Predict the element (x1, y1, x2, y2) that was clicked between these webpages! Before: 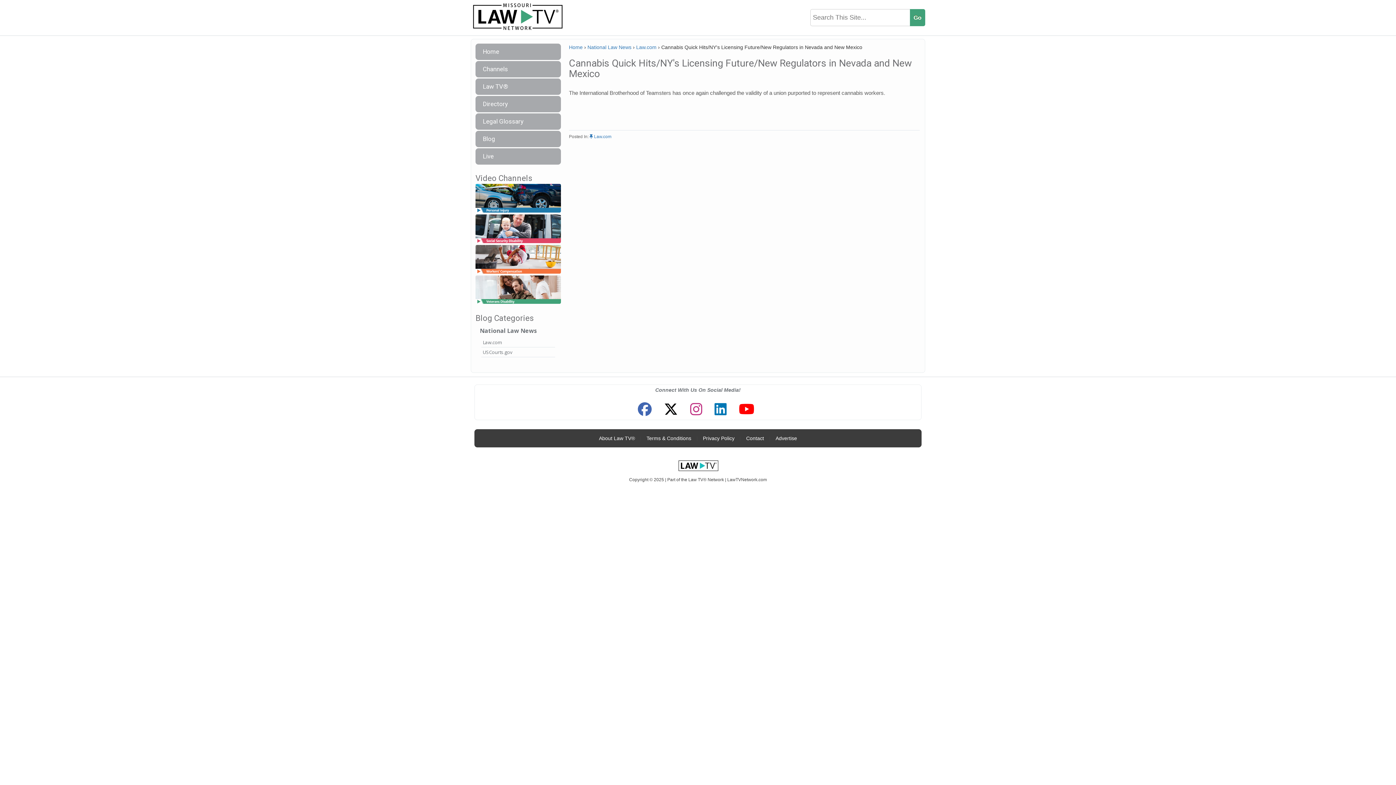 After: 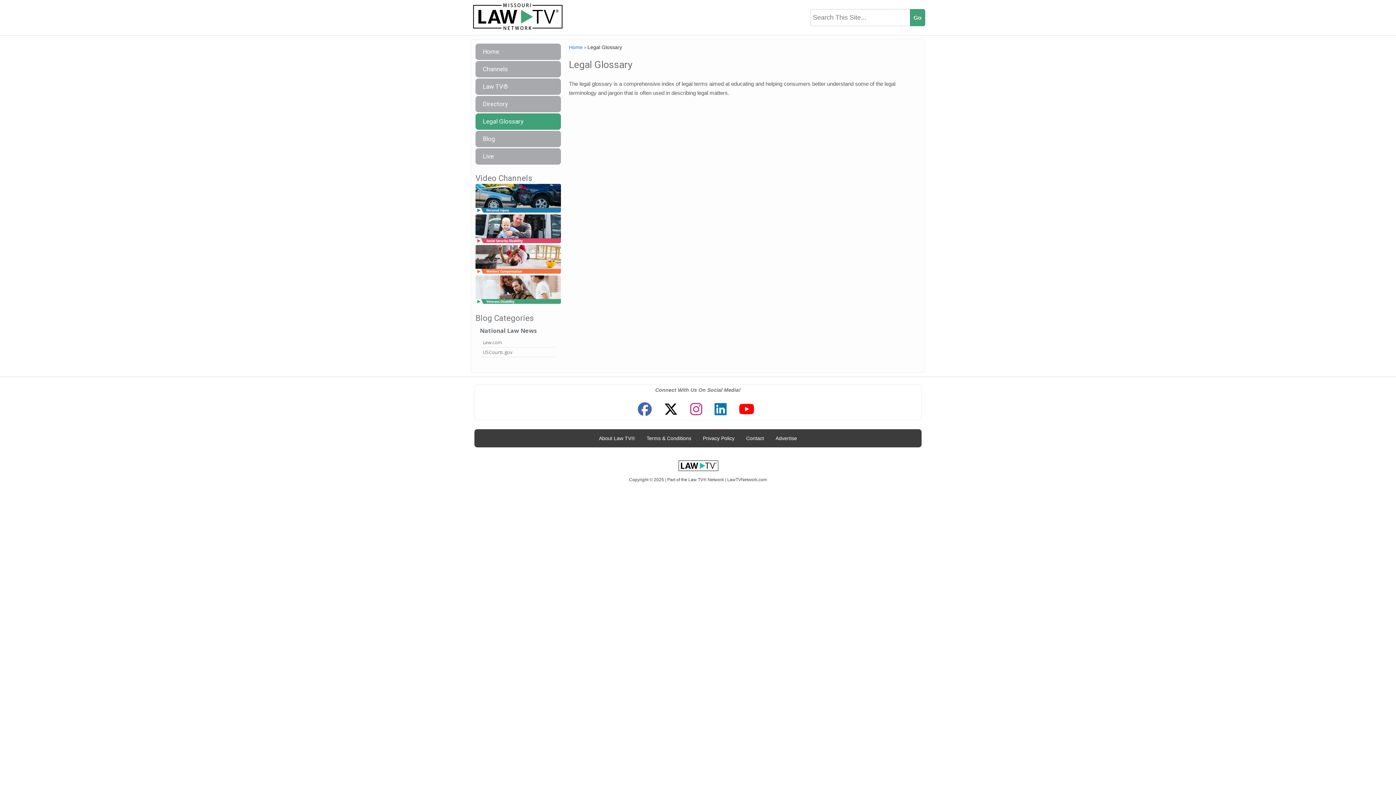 Action: bbox: (475, 113, 561, 129) label: Legal Glossary